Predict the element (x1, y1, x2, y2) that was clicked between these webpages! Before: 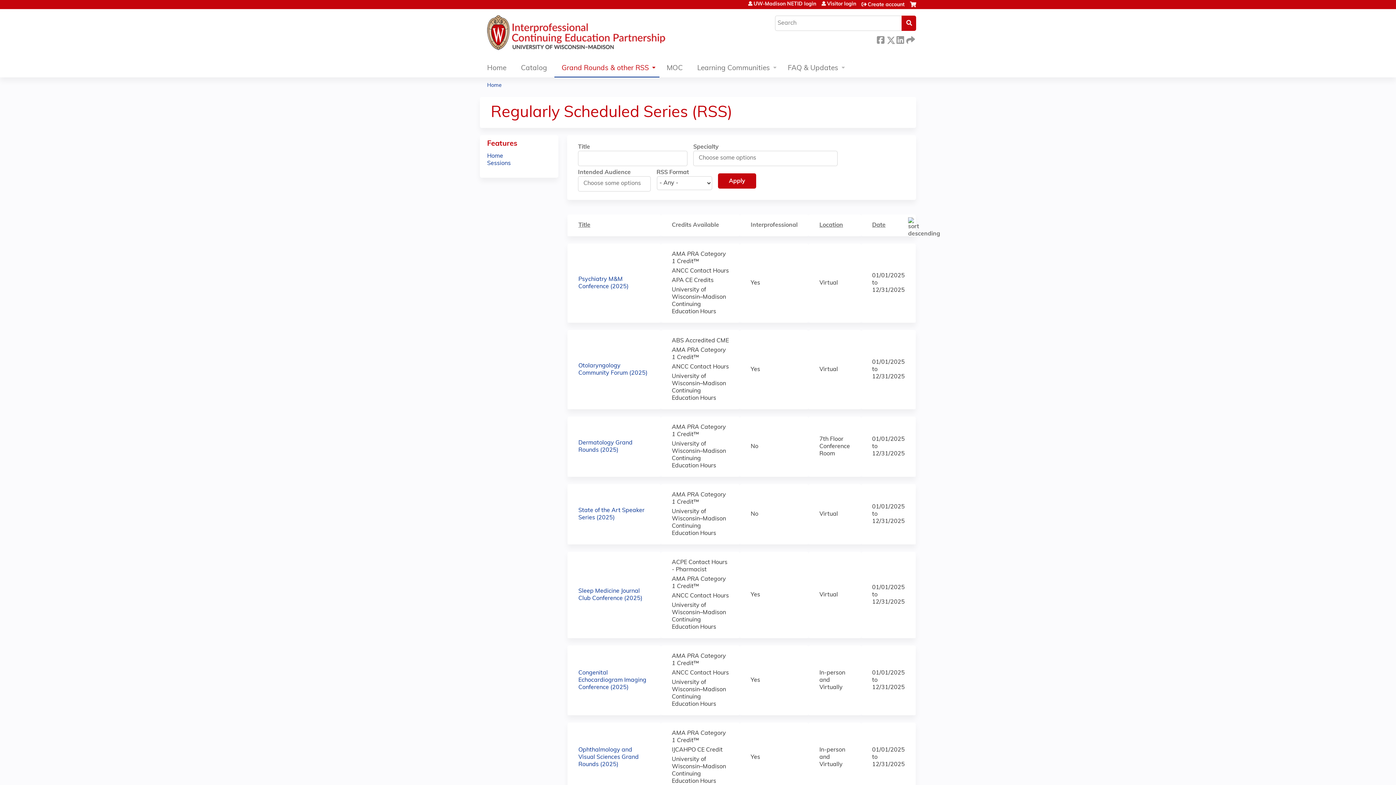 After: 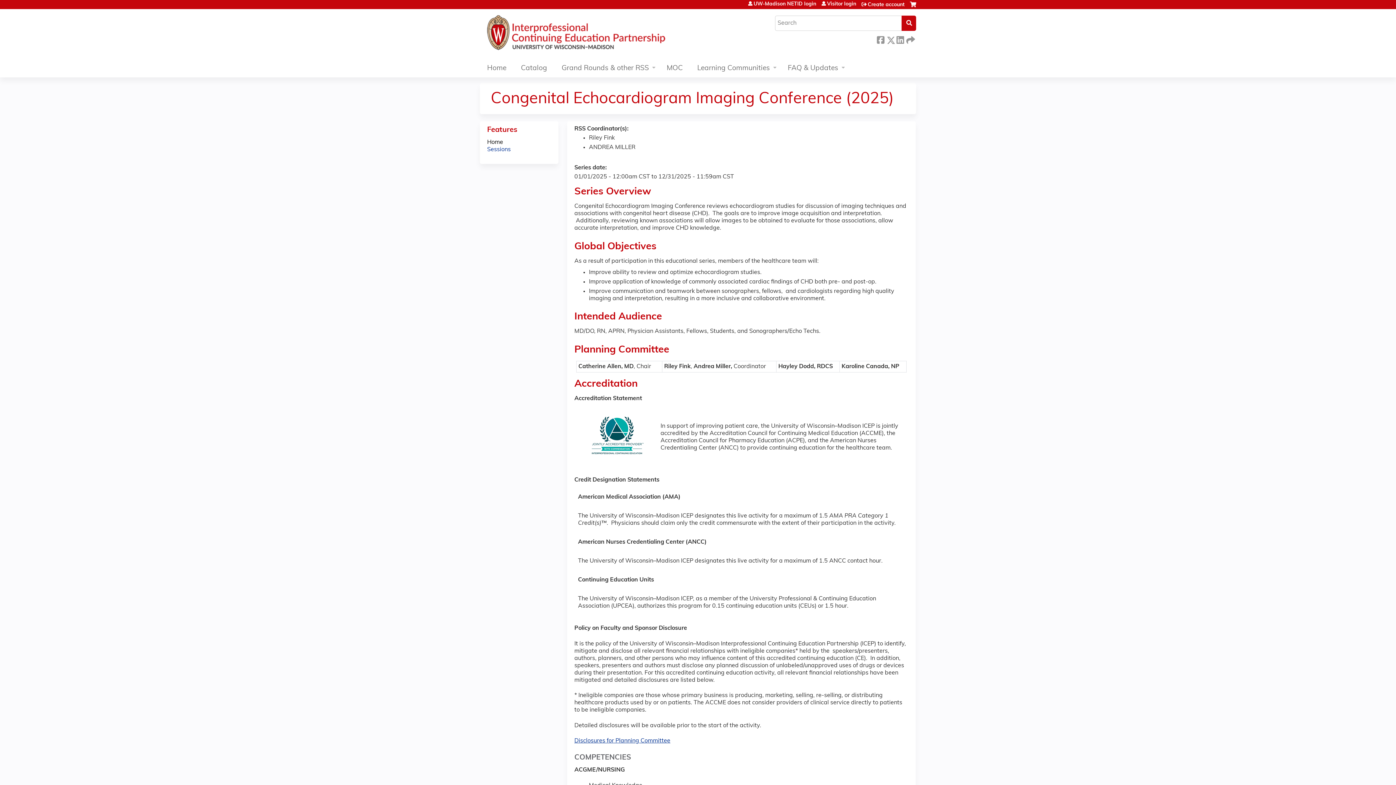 Action: label: Congenital Echocardiogram Imaging Conference (2025) bbox: (578, 670, 646, 690)